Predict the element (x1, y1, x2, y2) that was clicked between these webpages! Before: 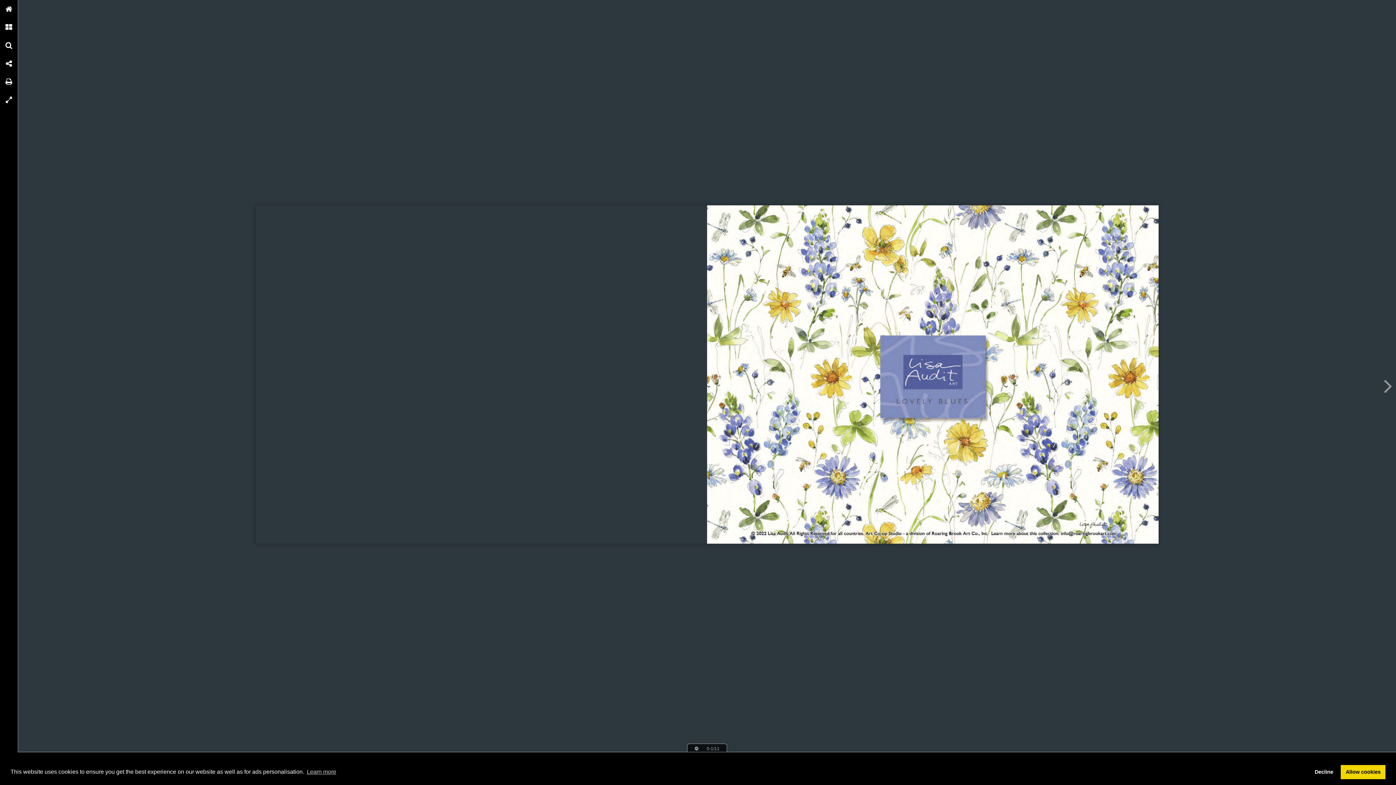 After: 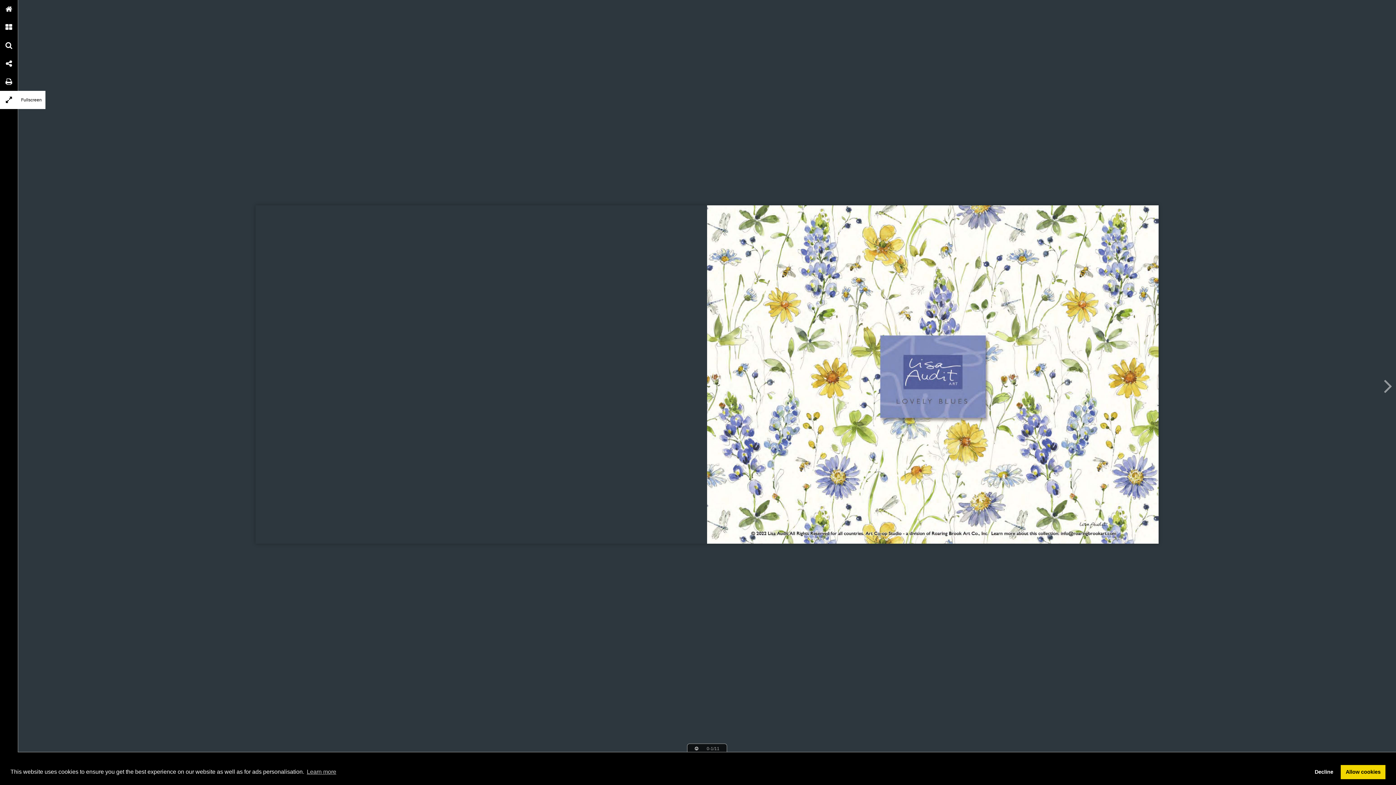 Action: bbox: (0, 90, 18, 109) label: Fullscreen